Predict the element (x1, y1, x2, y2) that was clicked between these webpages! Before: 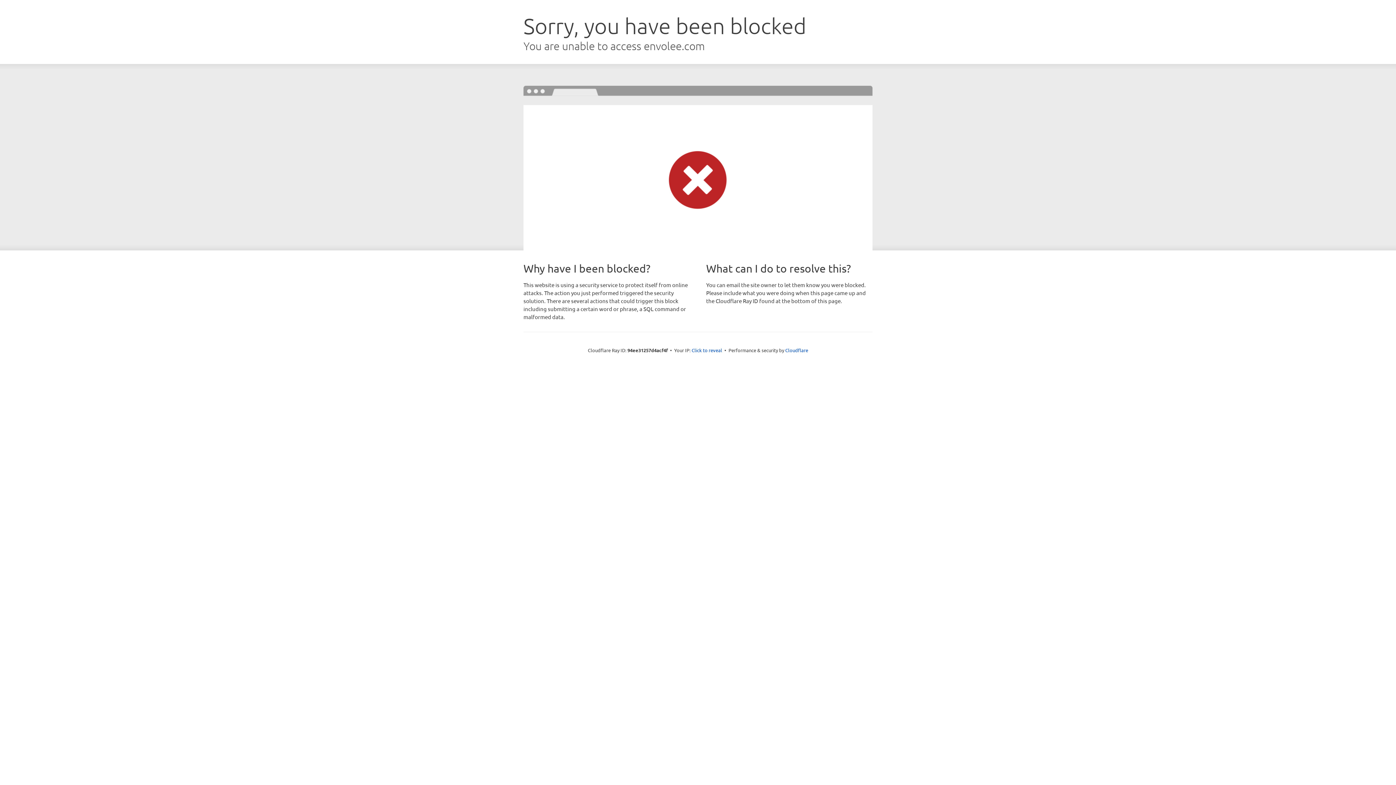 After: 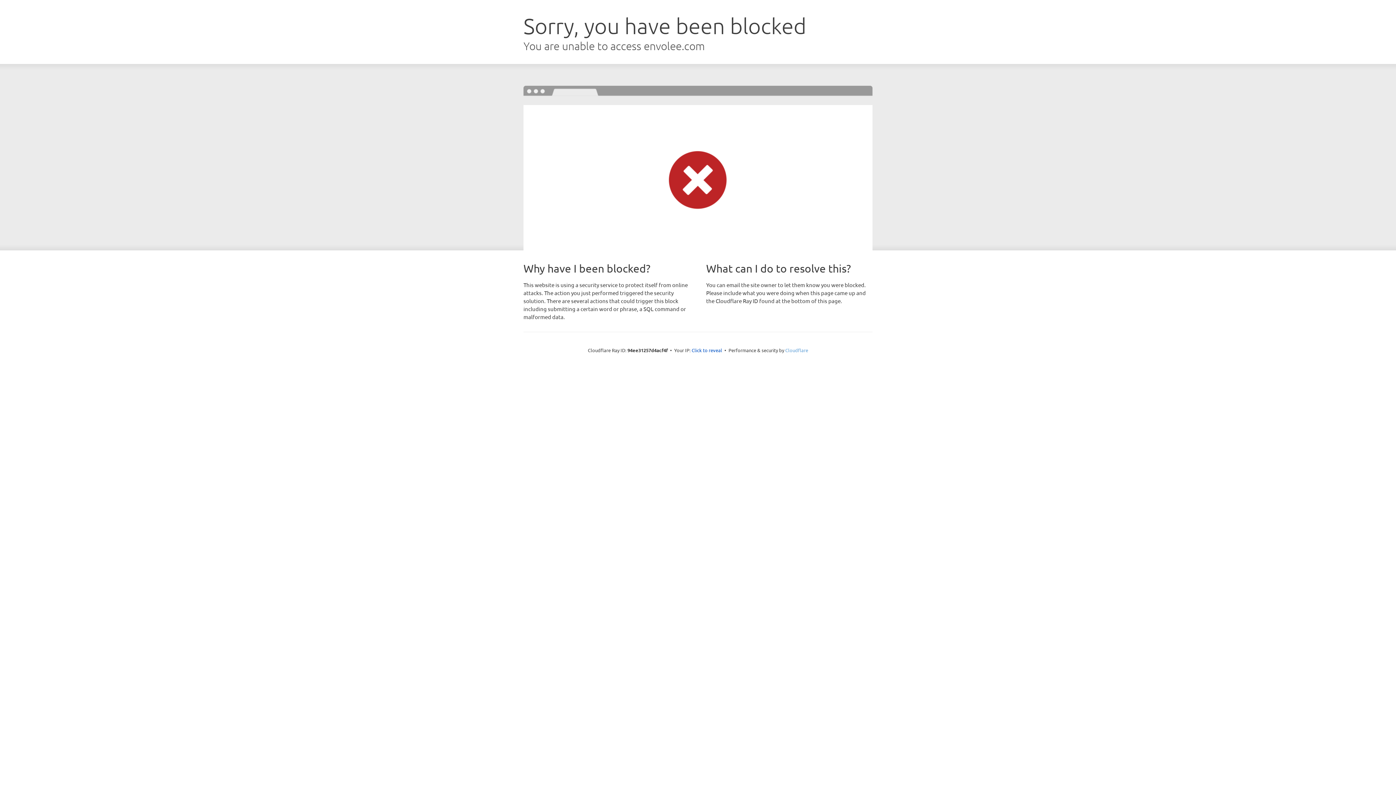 Action: bbox: (785, 347, 808, 353) label: Cloudflare